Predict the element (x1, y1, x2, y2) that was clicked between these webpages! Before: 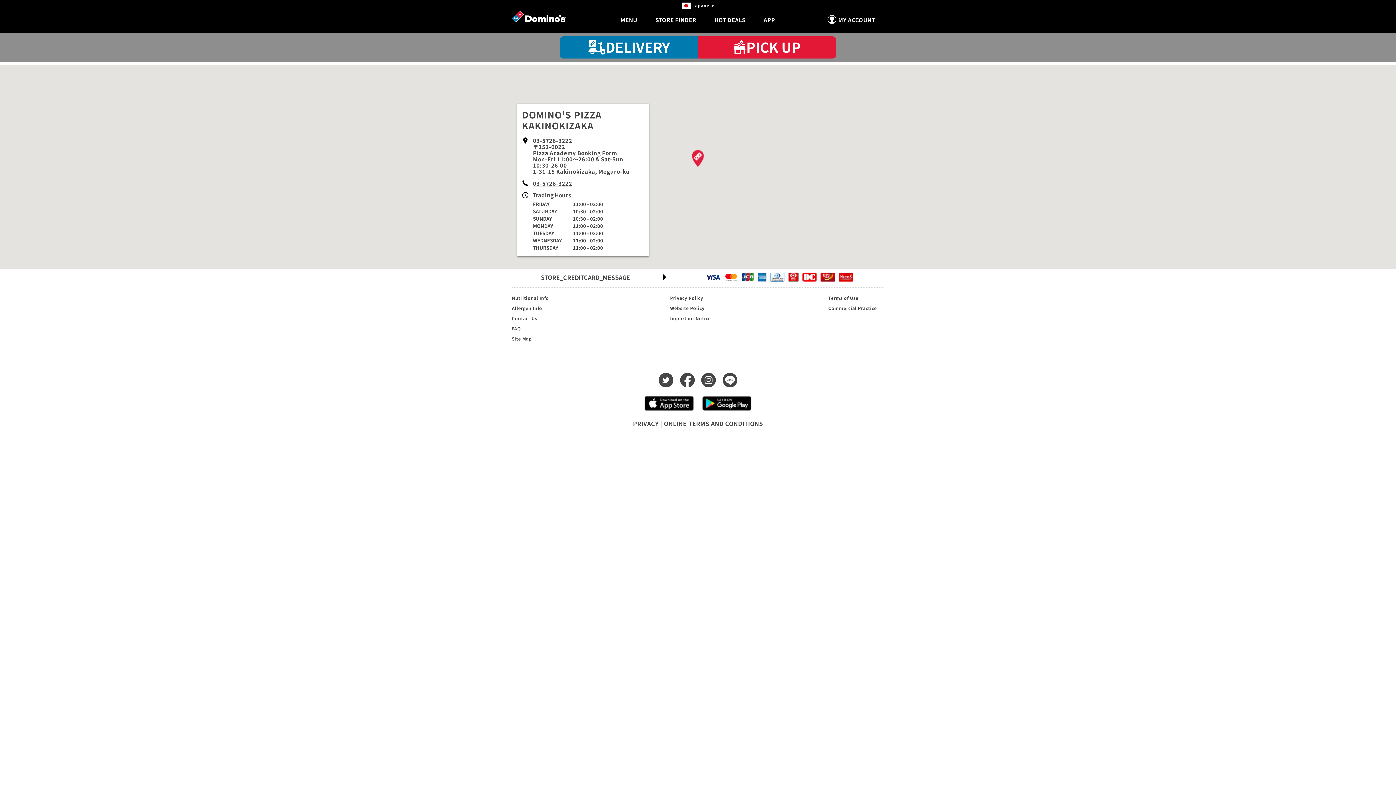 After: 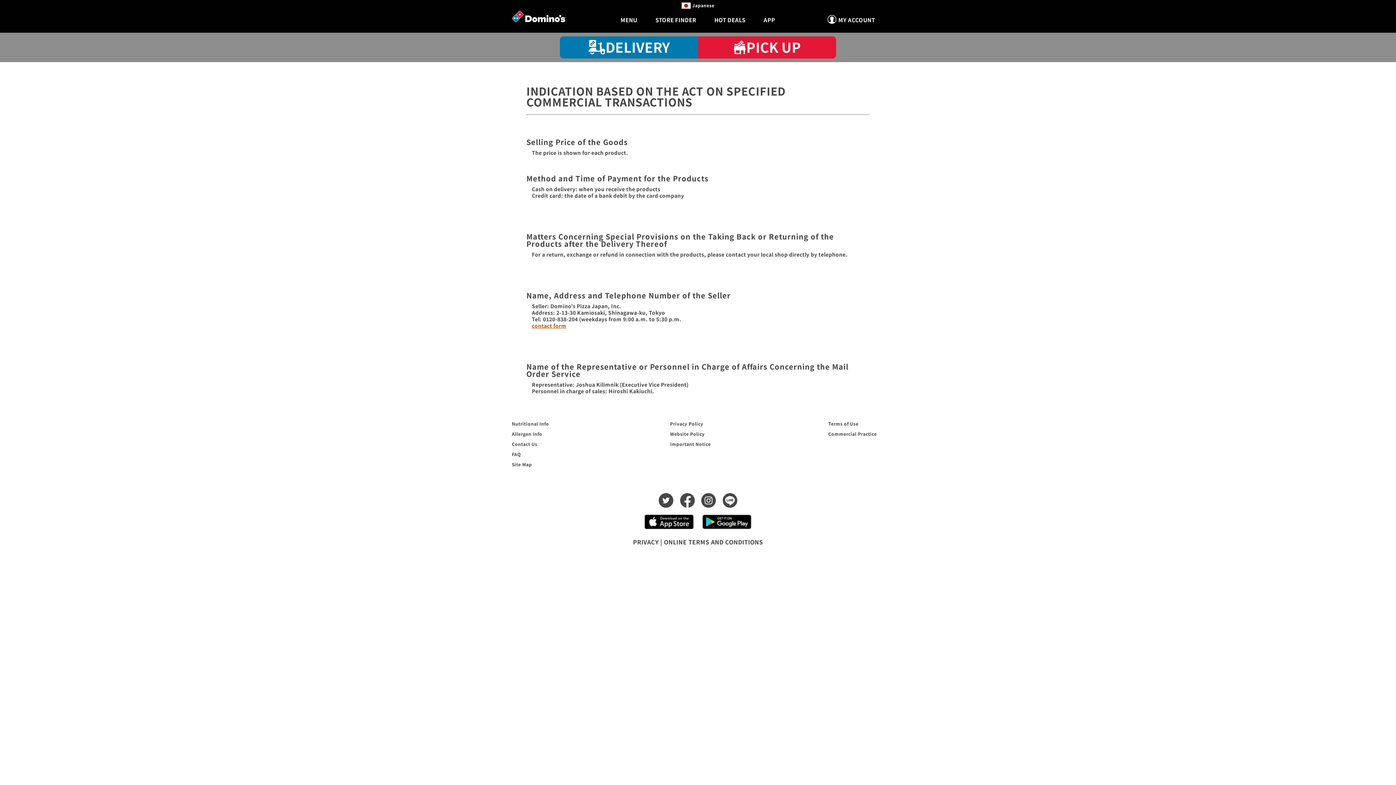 Action: bbox: (828, 305, 877, 311) label: Commercial Practice